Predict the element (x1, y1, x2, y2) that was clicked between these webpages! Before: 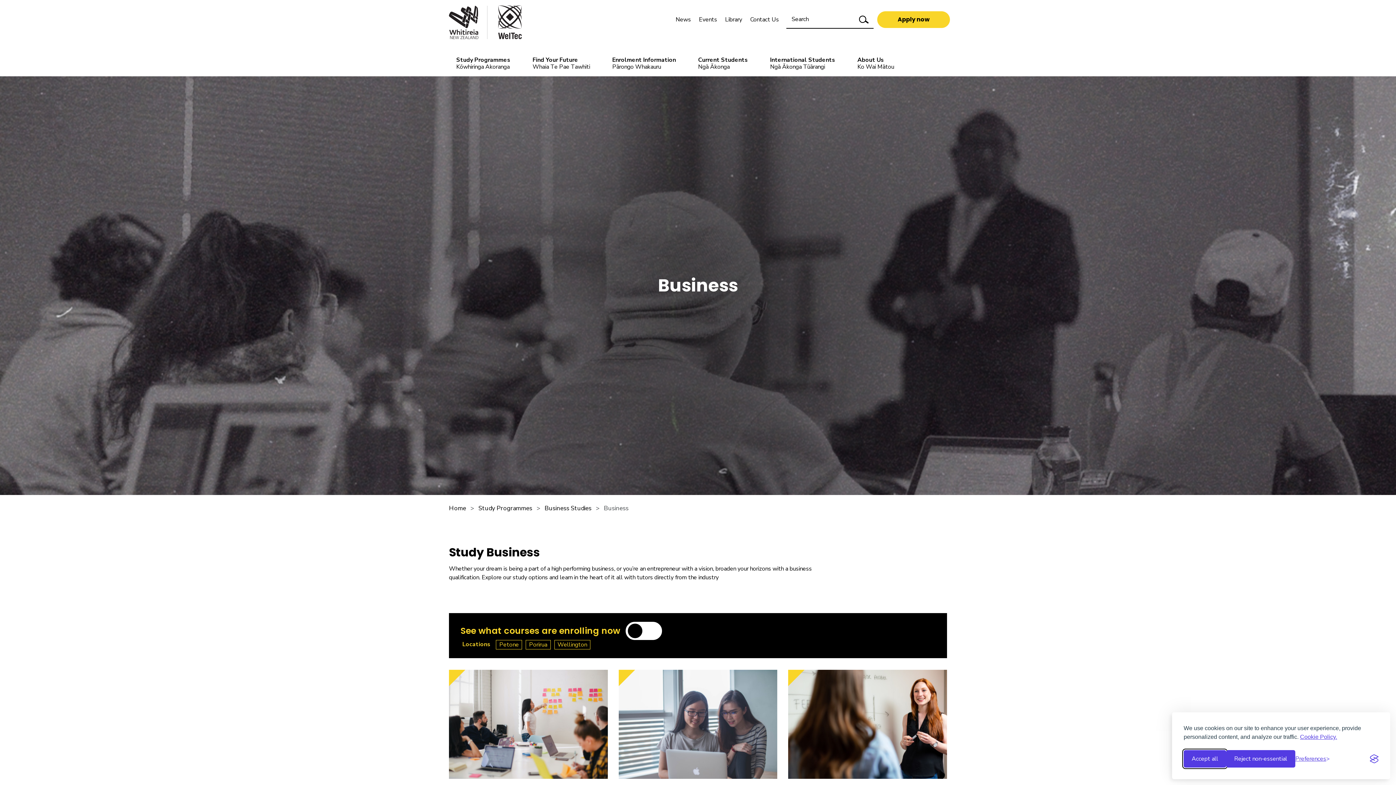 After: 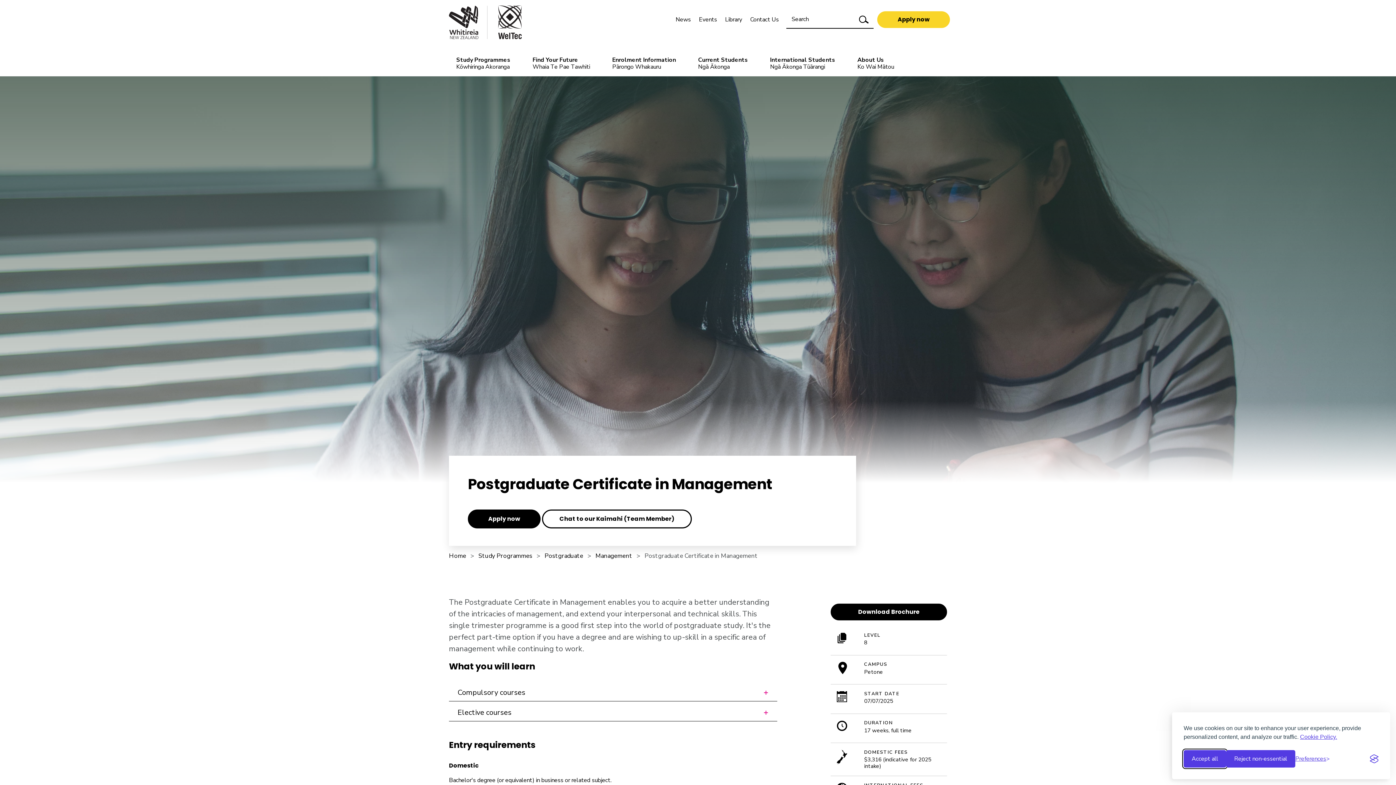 Action: bbox: (618, 670, 777, 779) label: ENROLLING NOW